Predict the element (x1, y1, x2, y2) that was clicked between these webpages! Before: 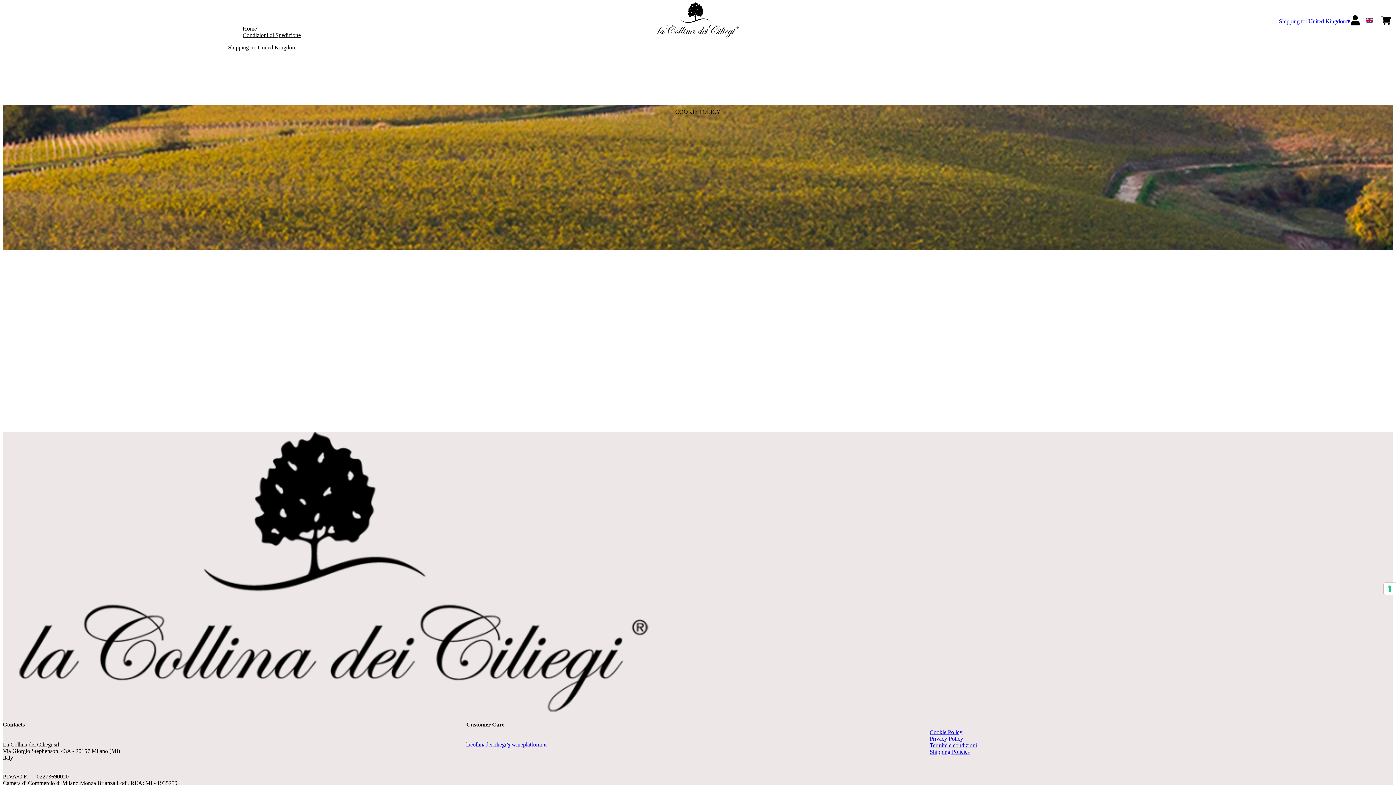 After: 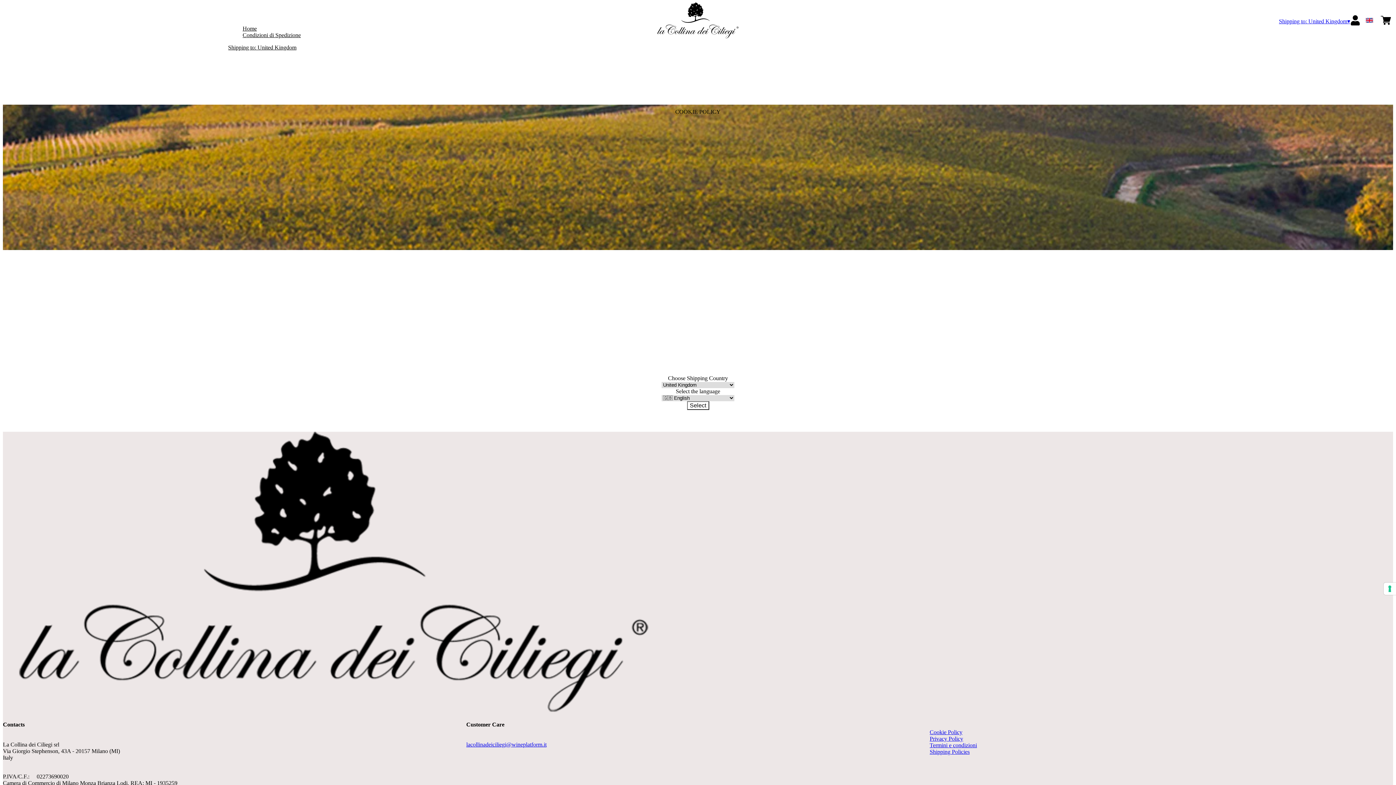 Action: bbox: (1279, 17, 1350, 24) label: Shipping to: United Kingdom